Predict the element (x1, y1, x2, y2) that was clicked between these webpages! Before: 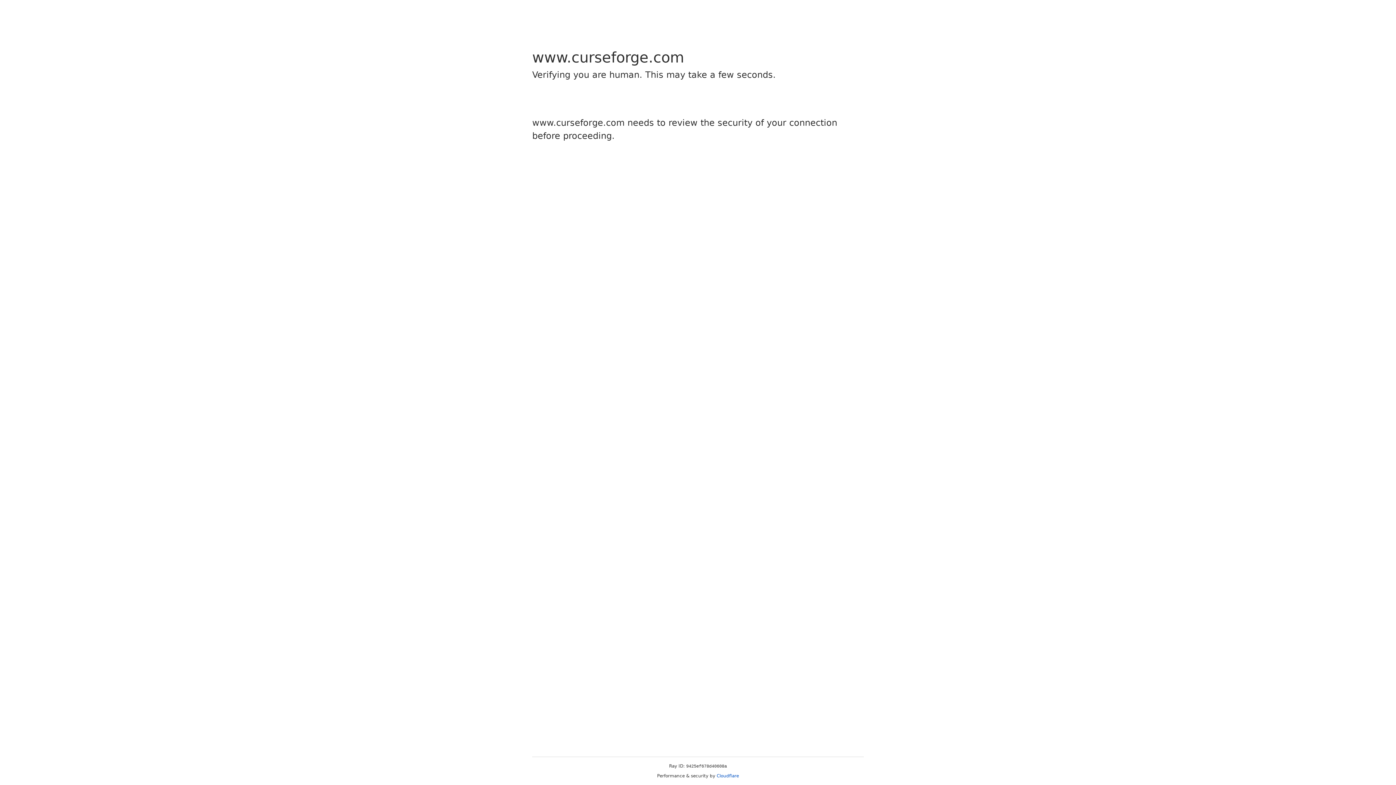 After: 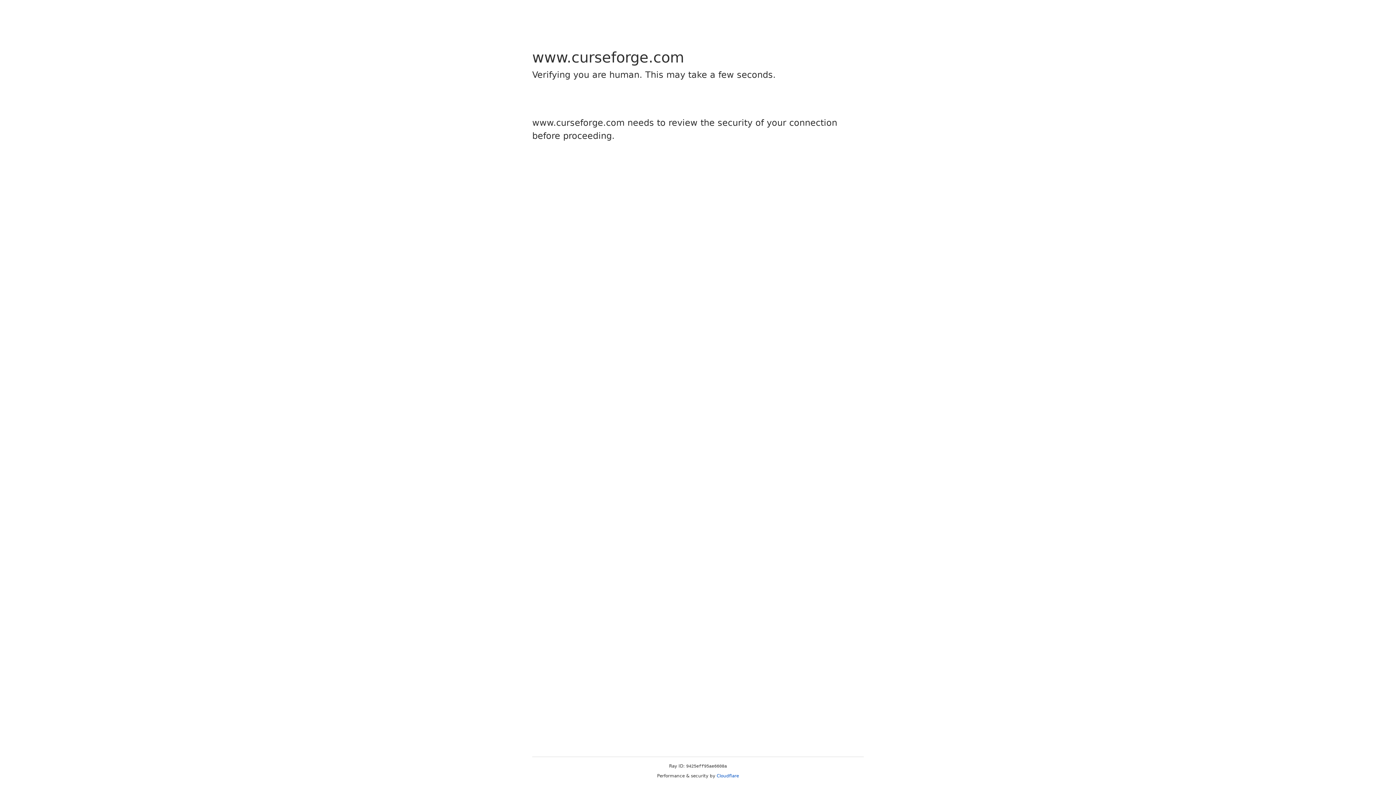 Action: label: Cloudflare bbox: (716, 773, 739, 778)